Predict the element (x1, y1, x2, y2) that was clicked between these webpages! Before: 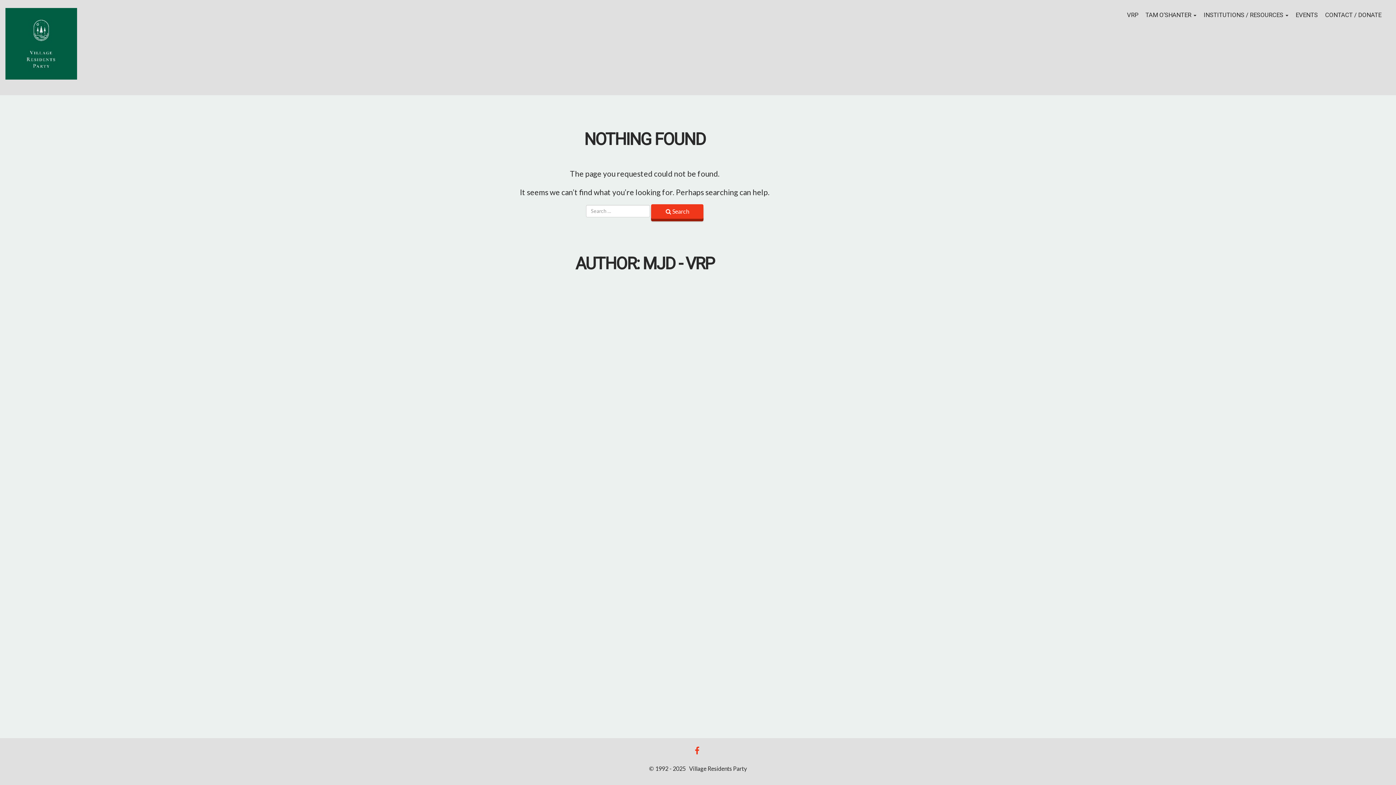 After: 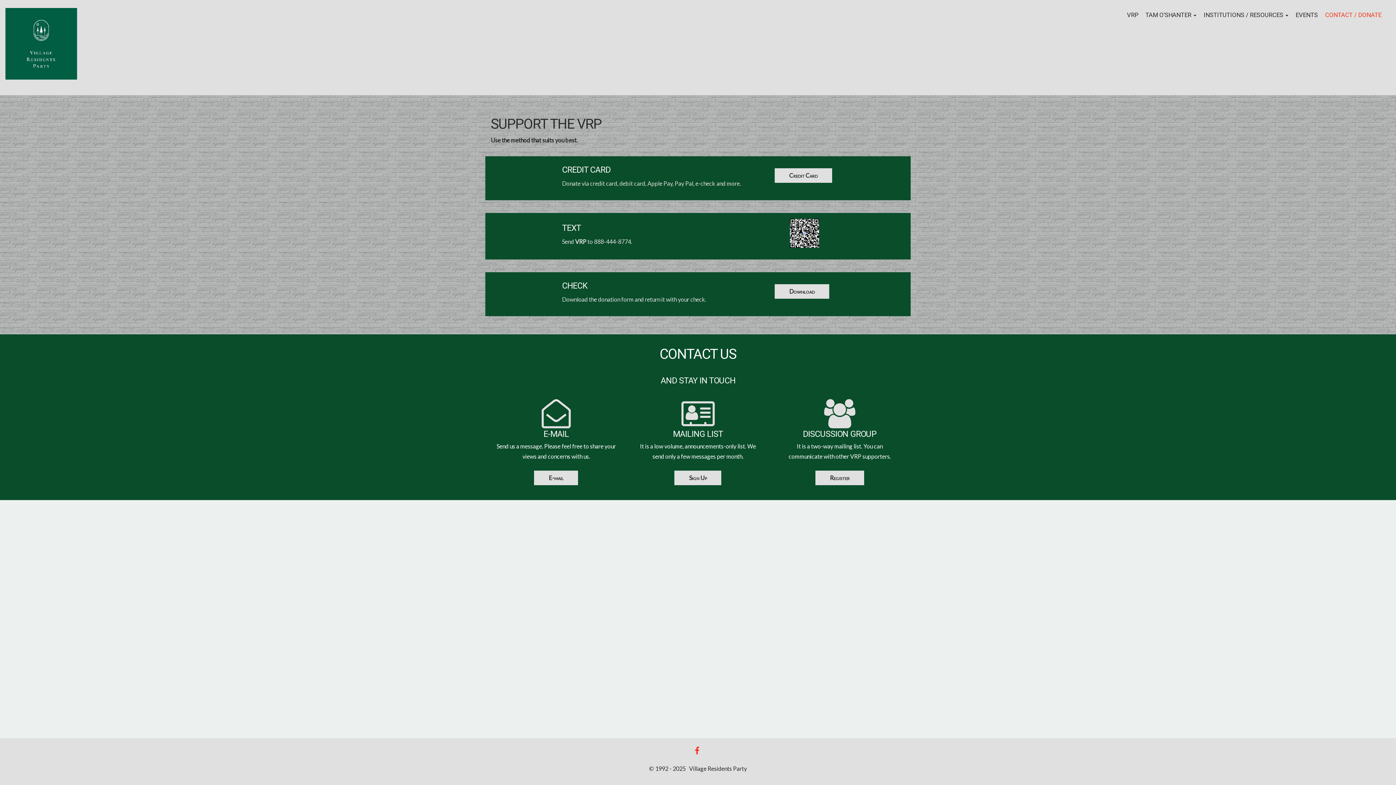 Action: bbox: (1321, 8, 1385, 22) label: CONTACT / DONATE